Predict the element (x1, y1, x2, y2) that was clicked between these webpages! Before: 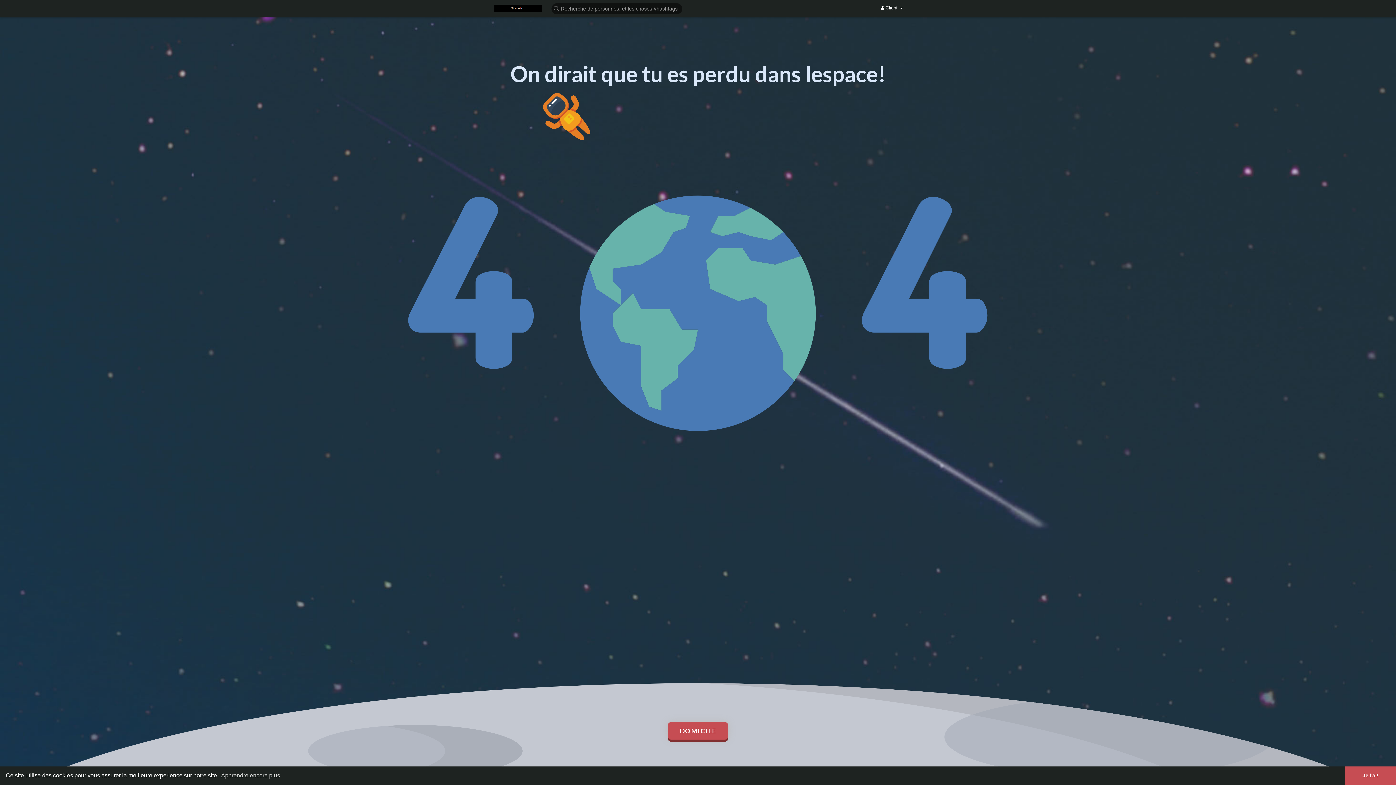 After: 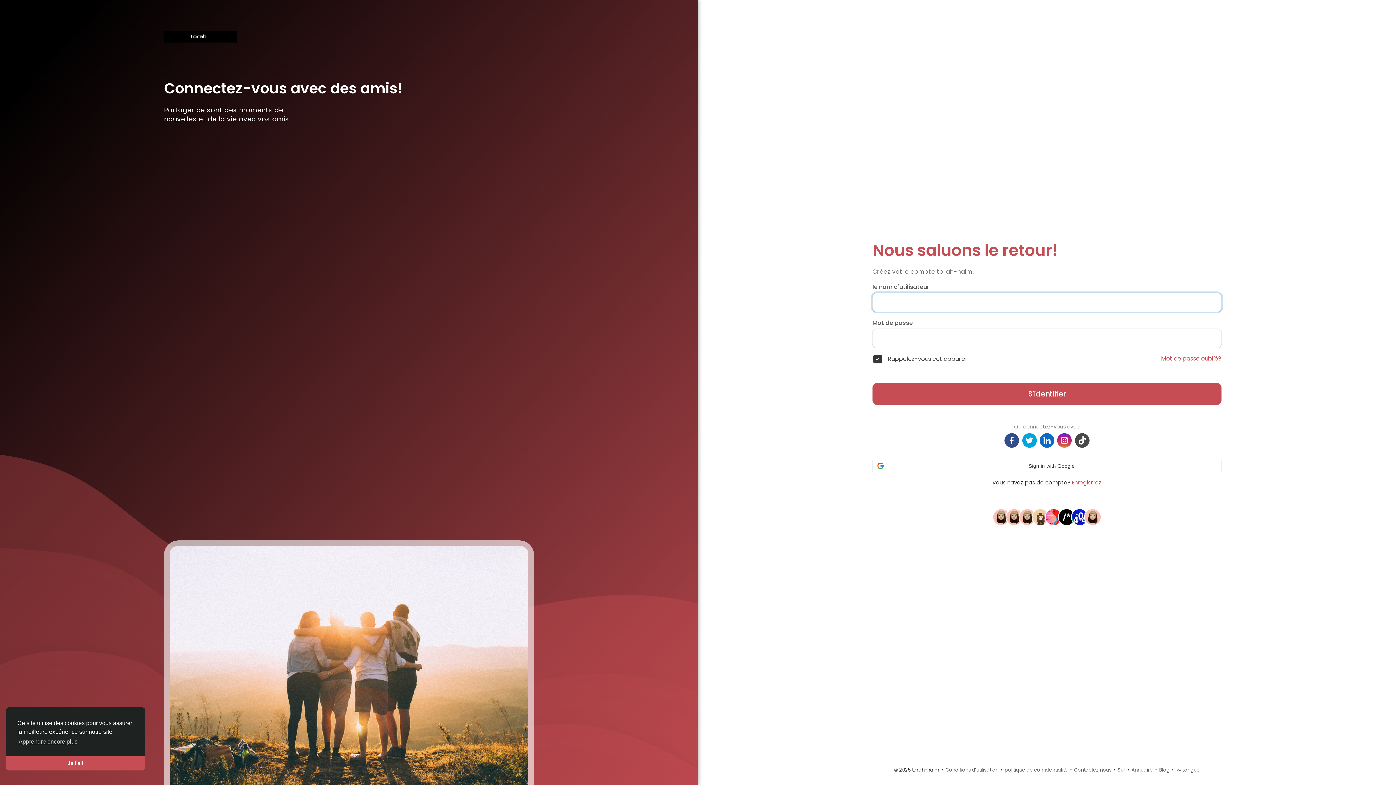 Action: bbox: (494, 4, 541, 12)